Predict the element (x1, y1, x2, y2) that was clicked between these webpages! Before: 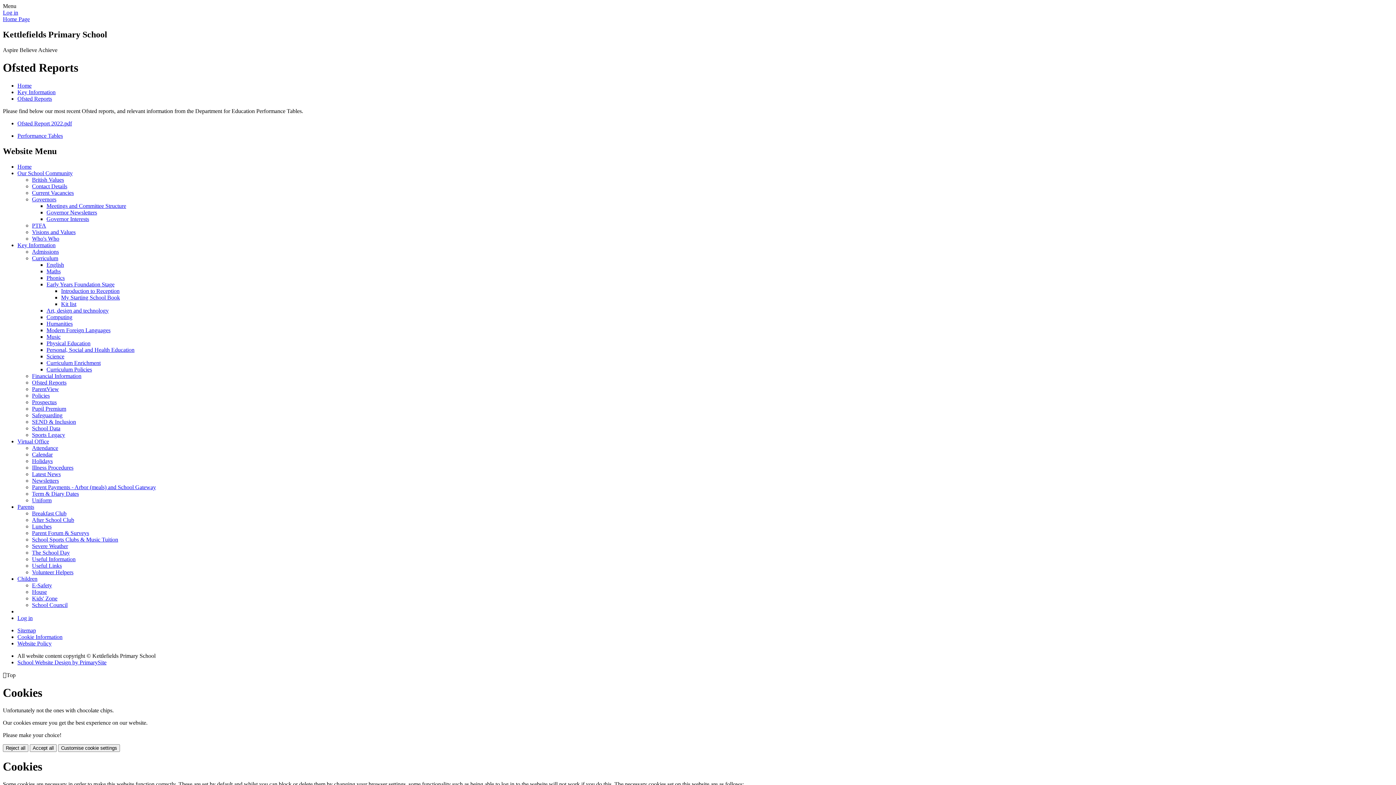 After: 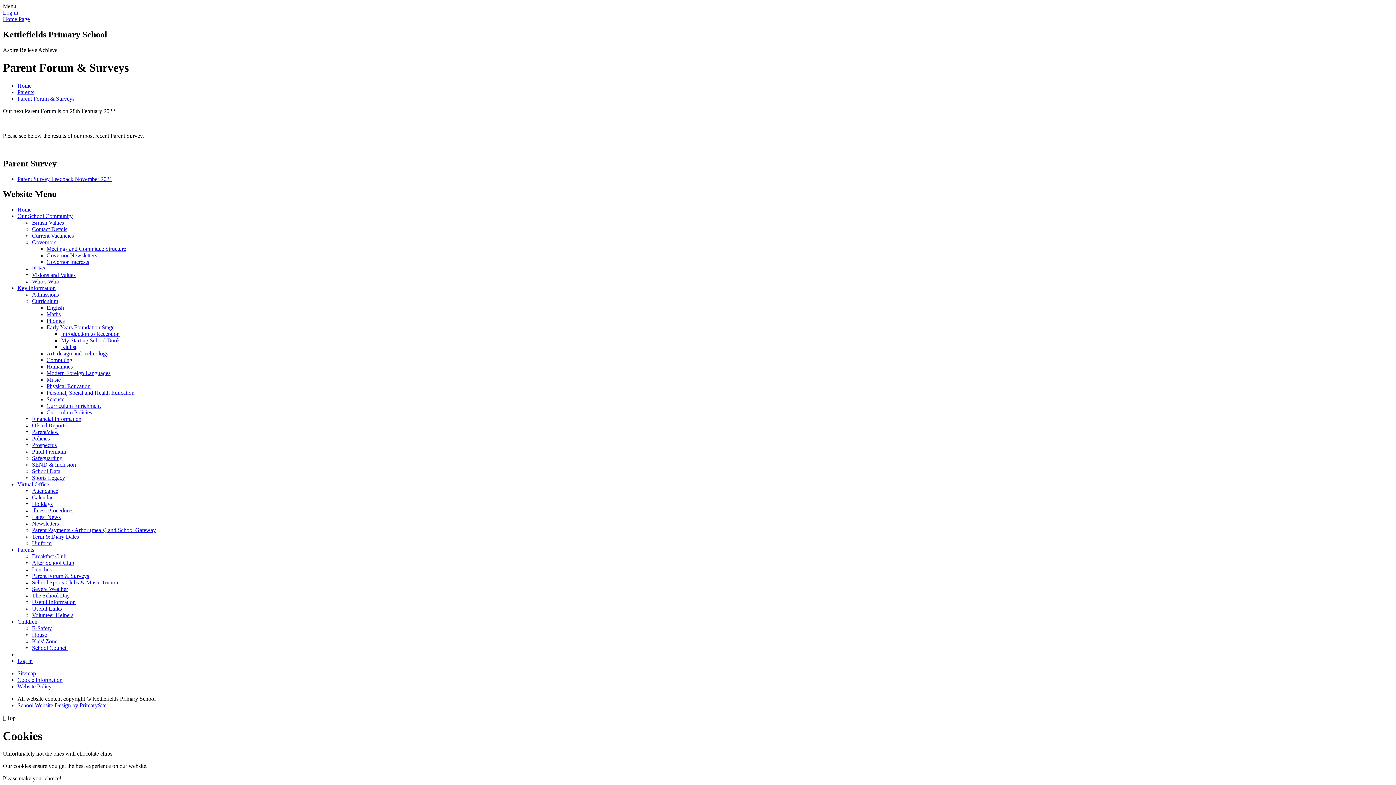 Action: bbox: (32, 530, 89, 536) label: Parent Forum & Surveys